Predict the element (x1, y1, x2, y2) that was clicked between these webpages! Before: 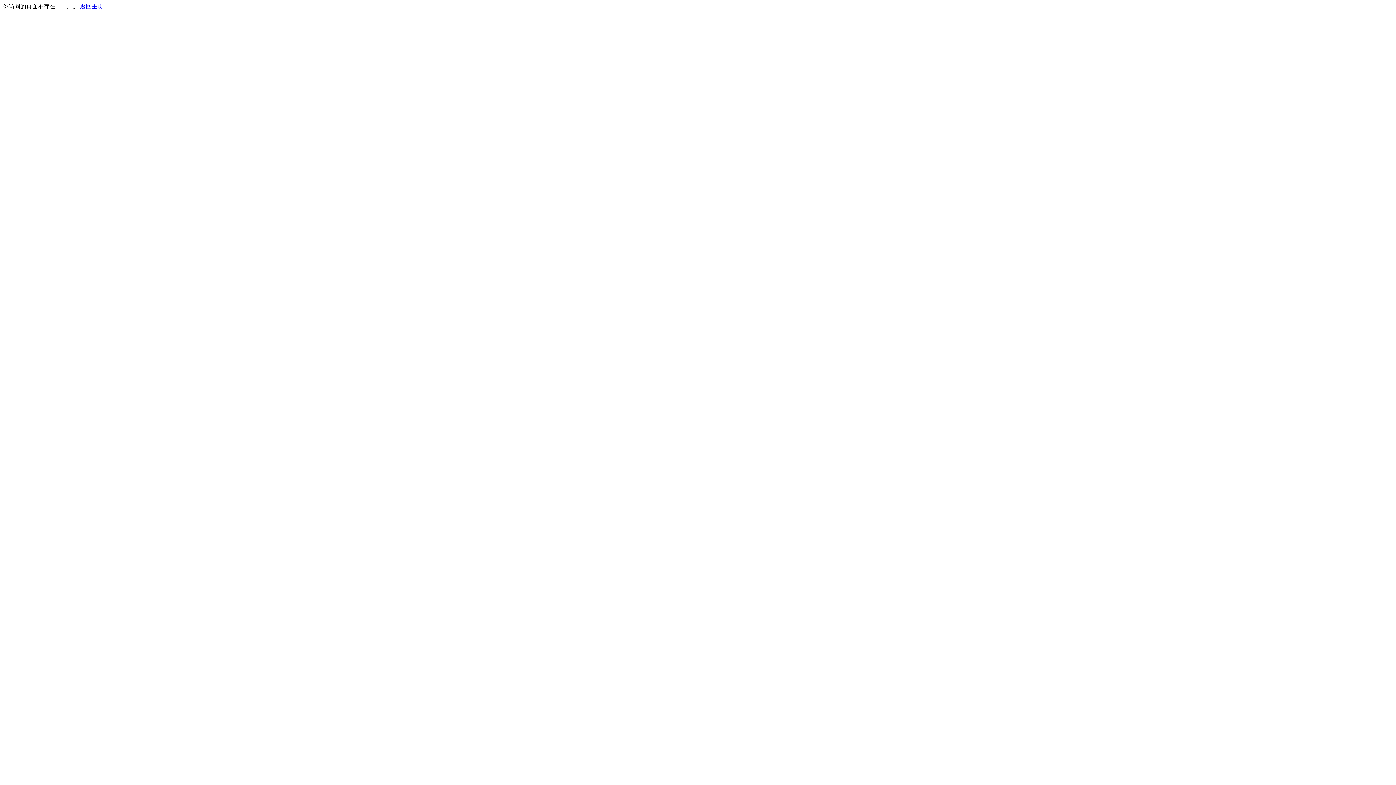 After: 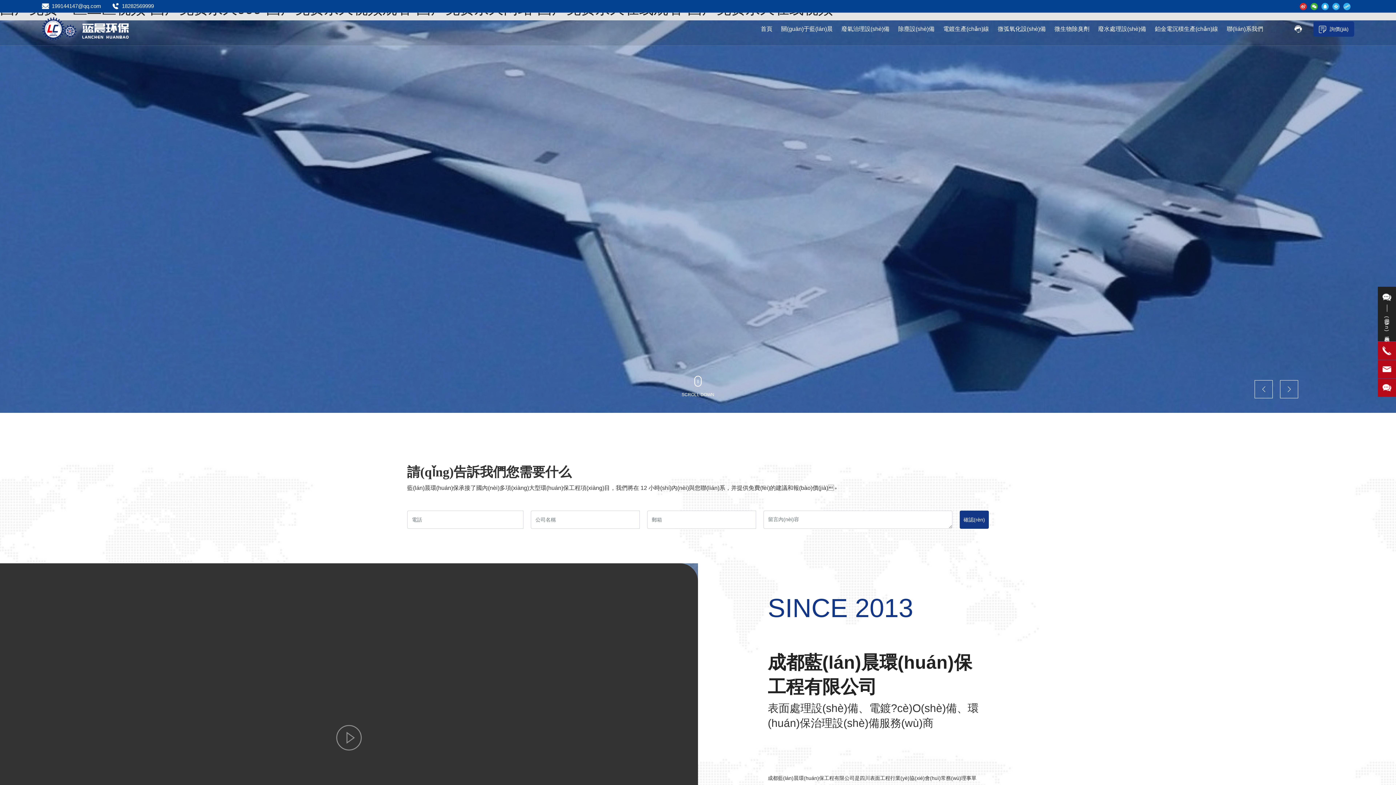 Action: label: 返回主页 bbox: (80, 3, 103, 9)